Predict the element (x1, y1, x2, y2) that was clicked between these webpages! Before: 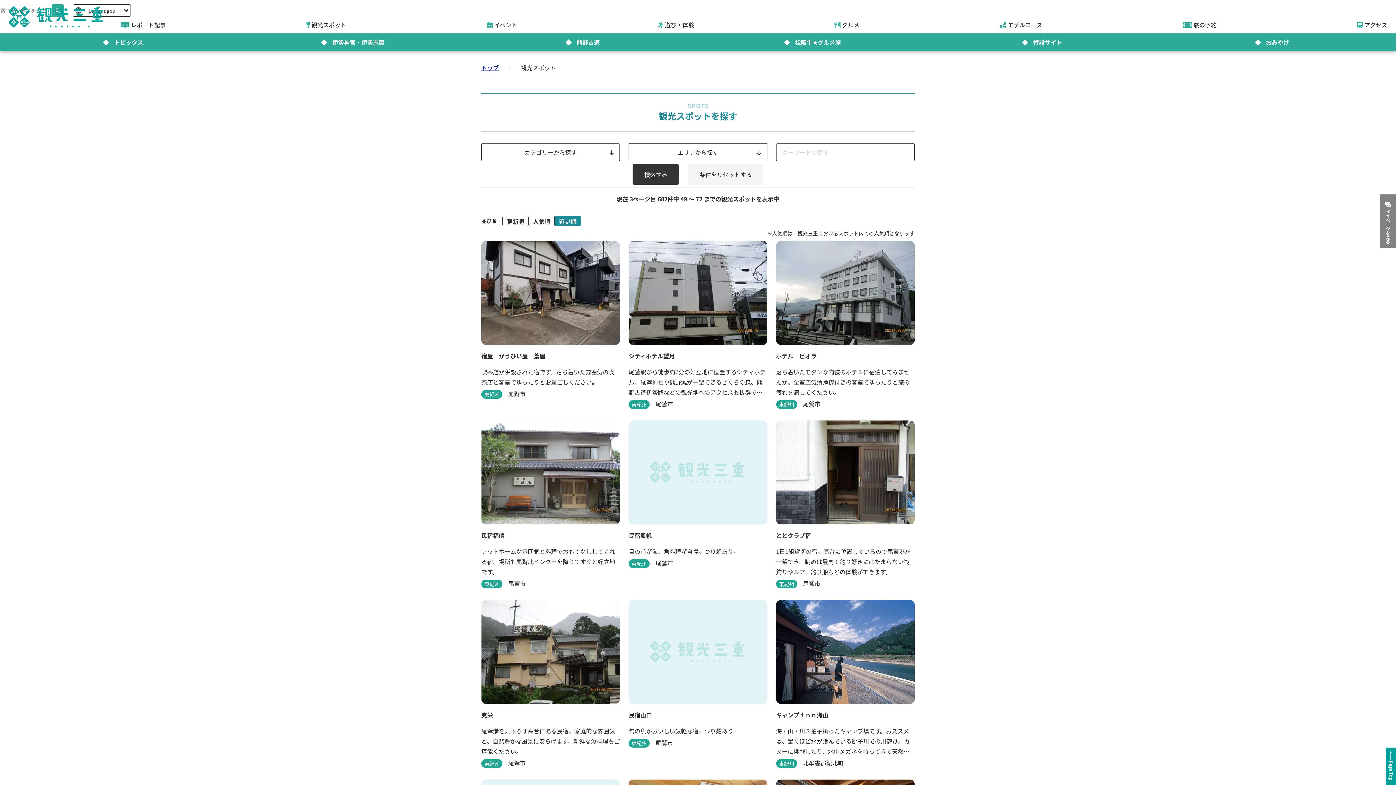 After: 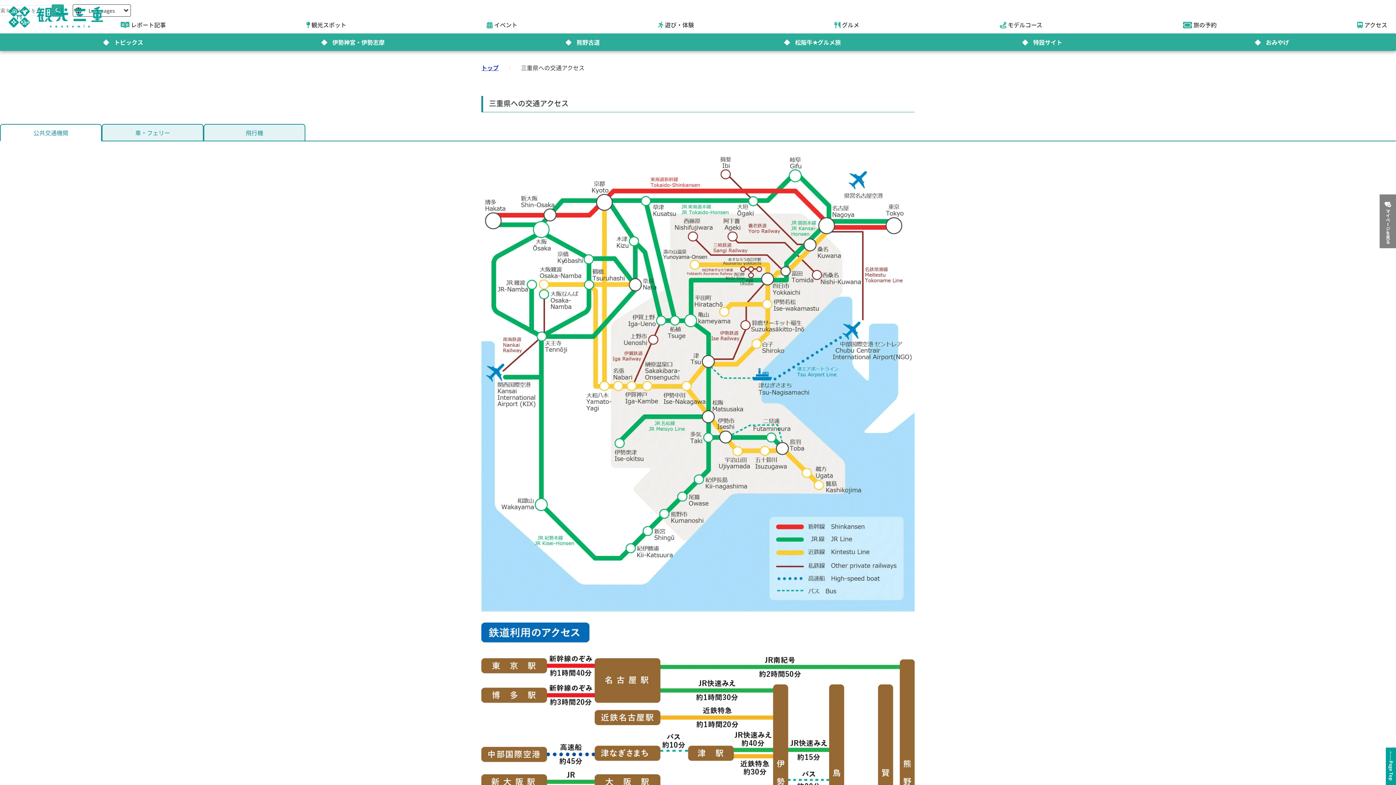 Action: bbox: (1357, 21, 1387, 28) label: アクセス